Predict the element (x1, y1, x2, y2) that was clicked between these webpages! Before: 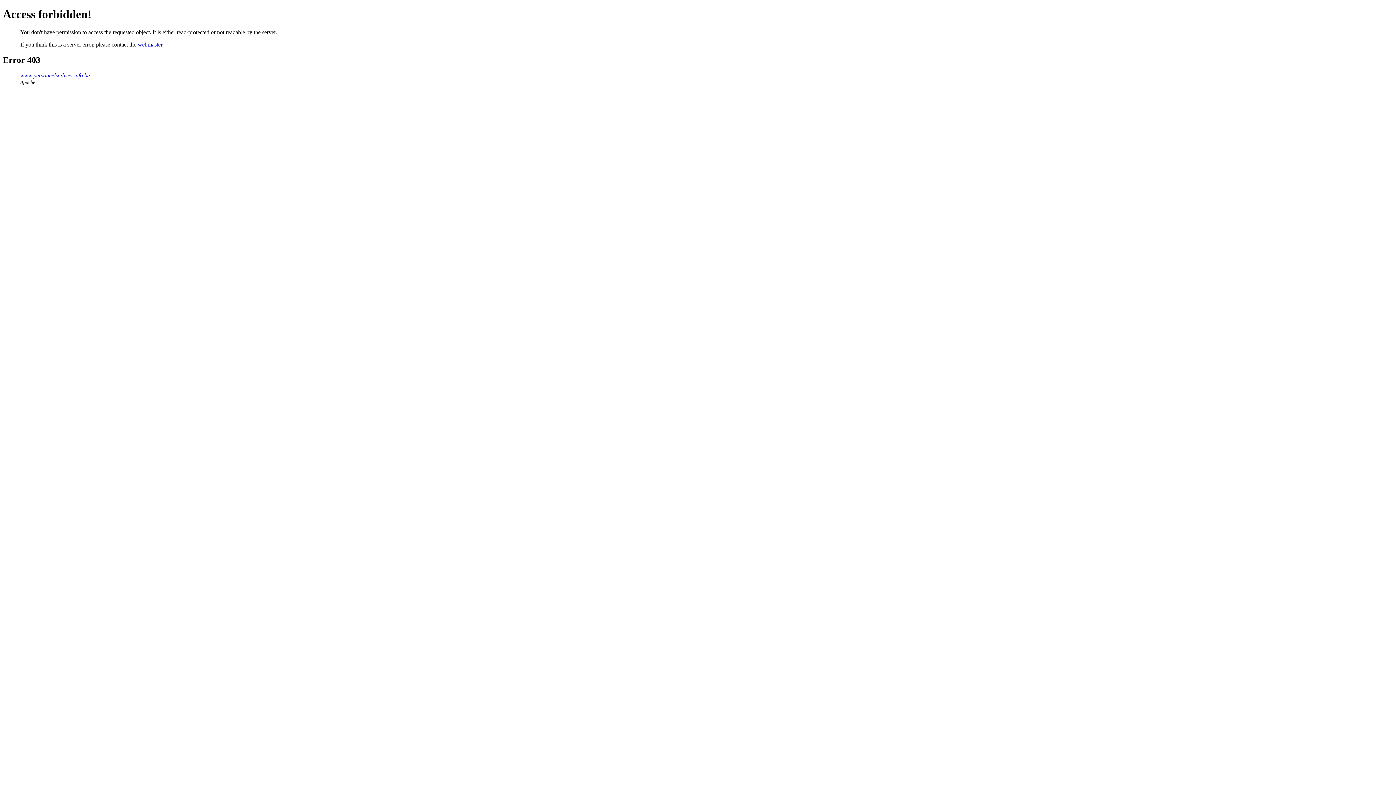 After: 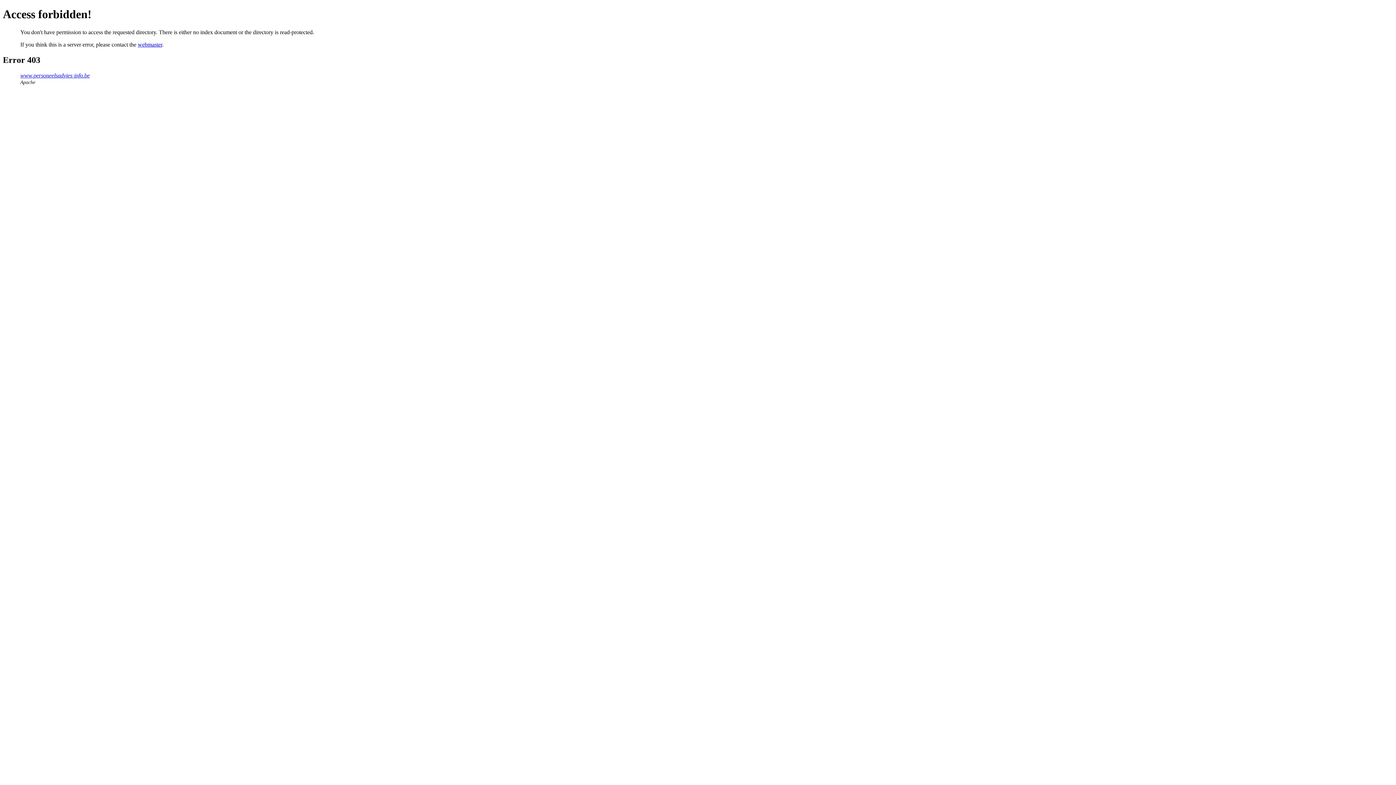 Action: bbox: (20, 72, 89, 78) label: www.personeelsadvies-info.be